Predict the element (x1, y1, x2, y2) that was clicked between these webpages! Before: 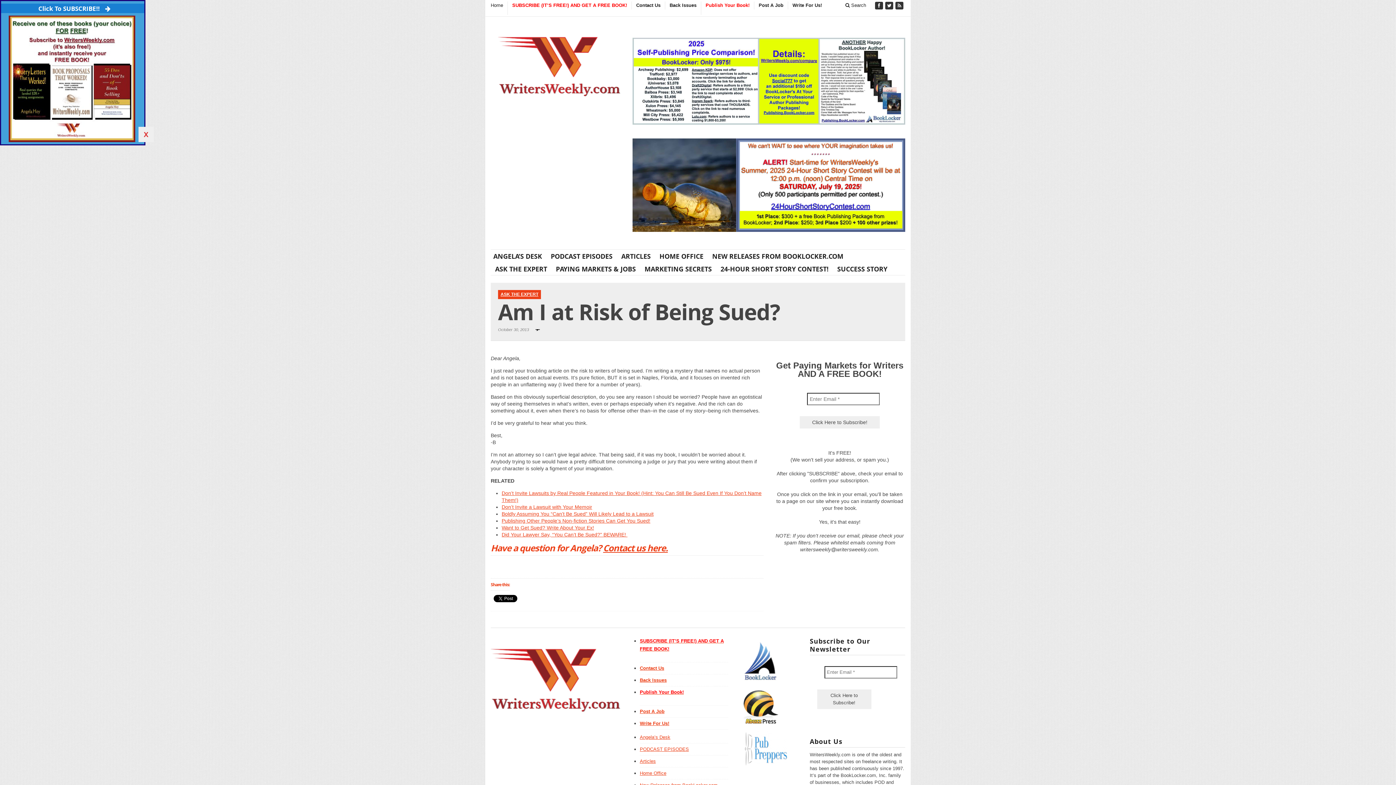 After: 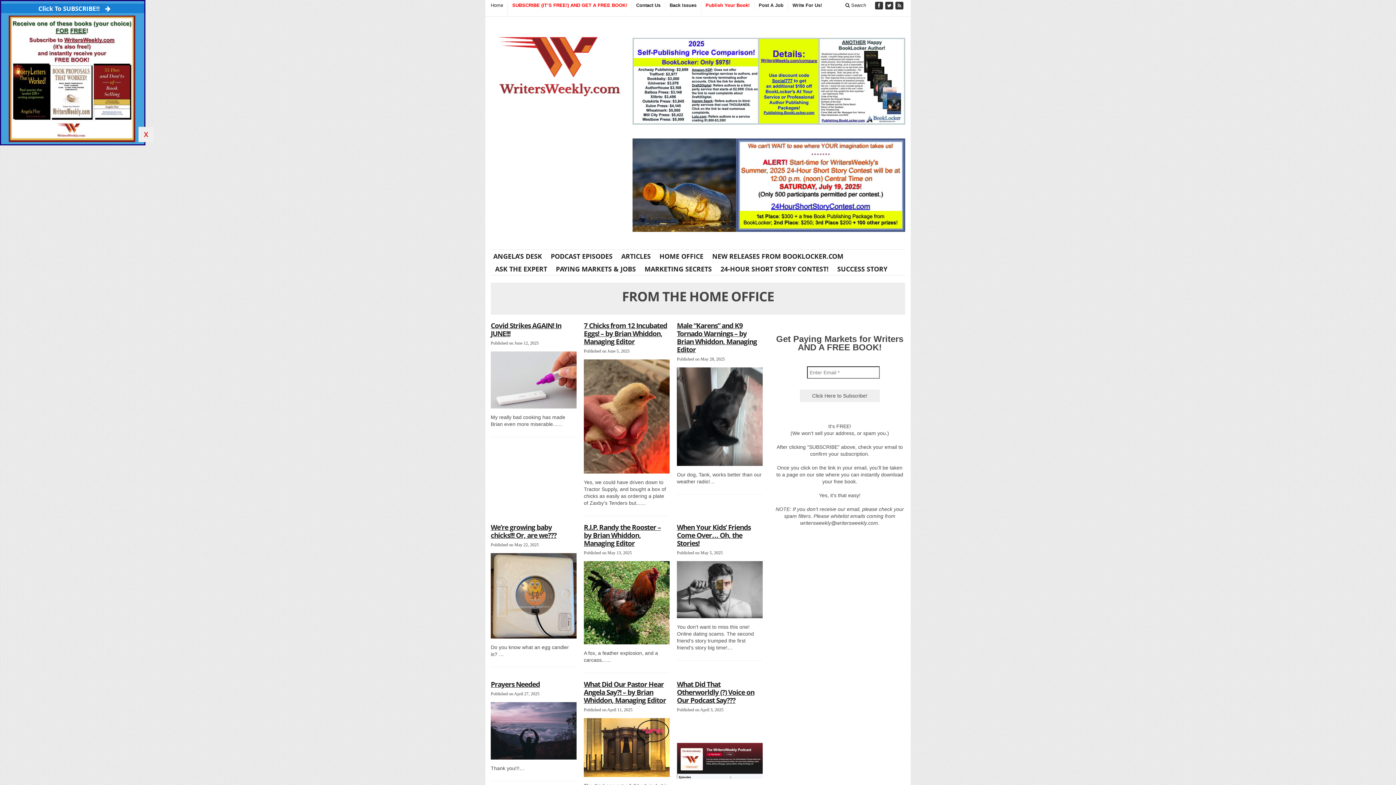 Action: bbox: (640, 770, 666, 776) label: Home Office